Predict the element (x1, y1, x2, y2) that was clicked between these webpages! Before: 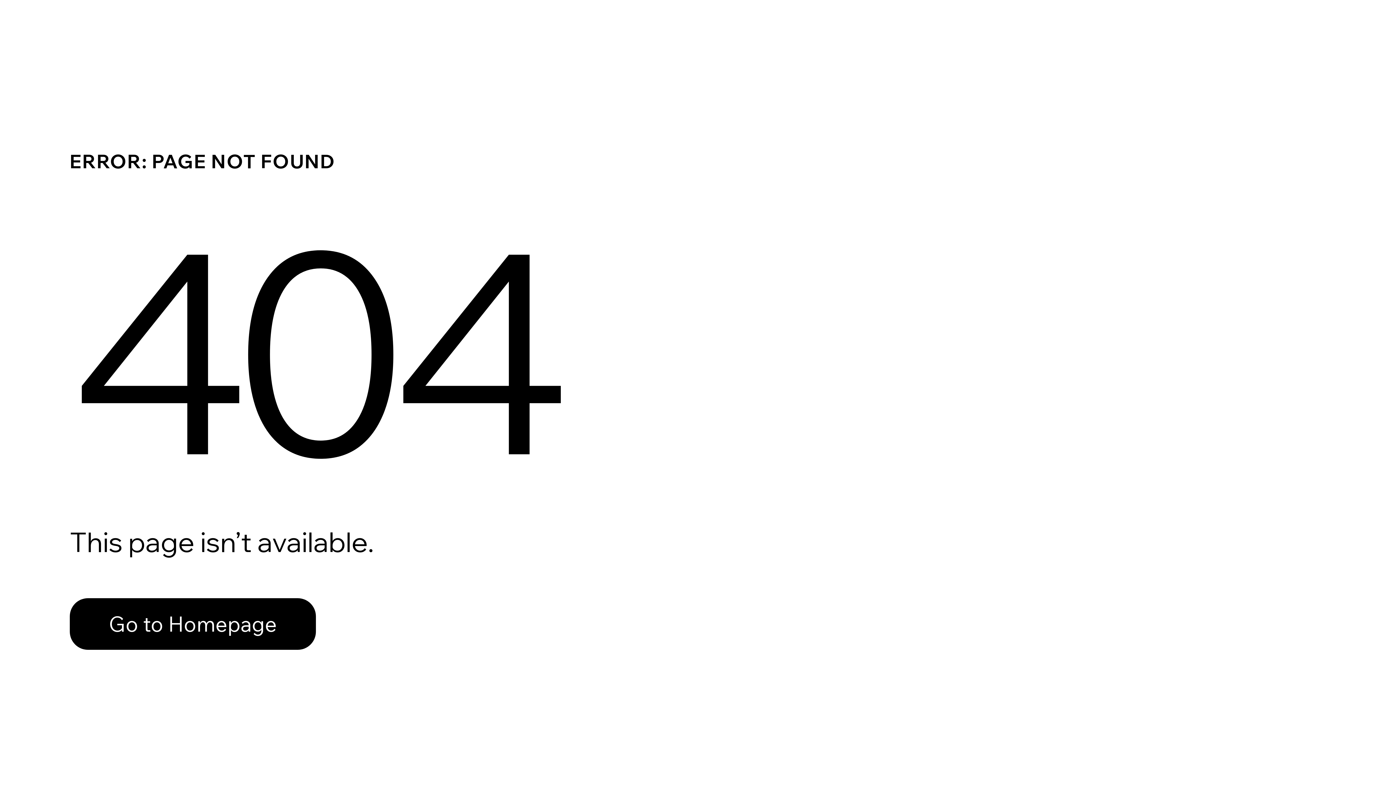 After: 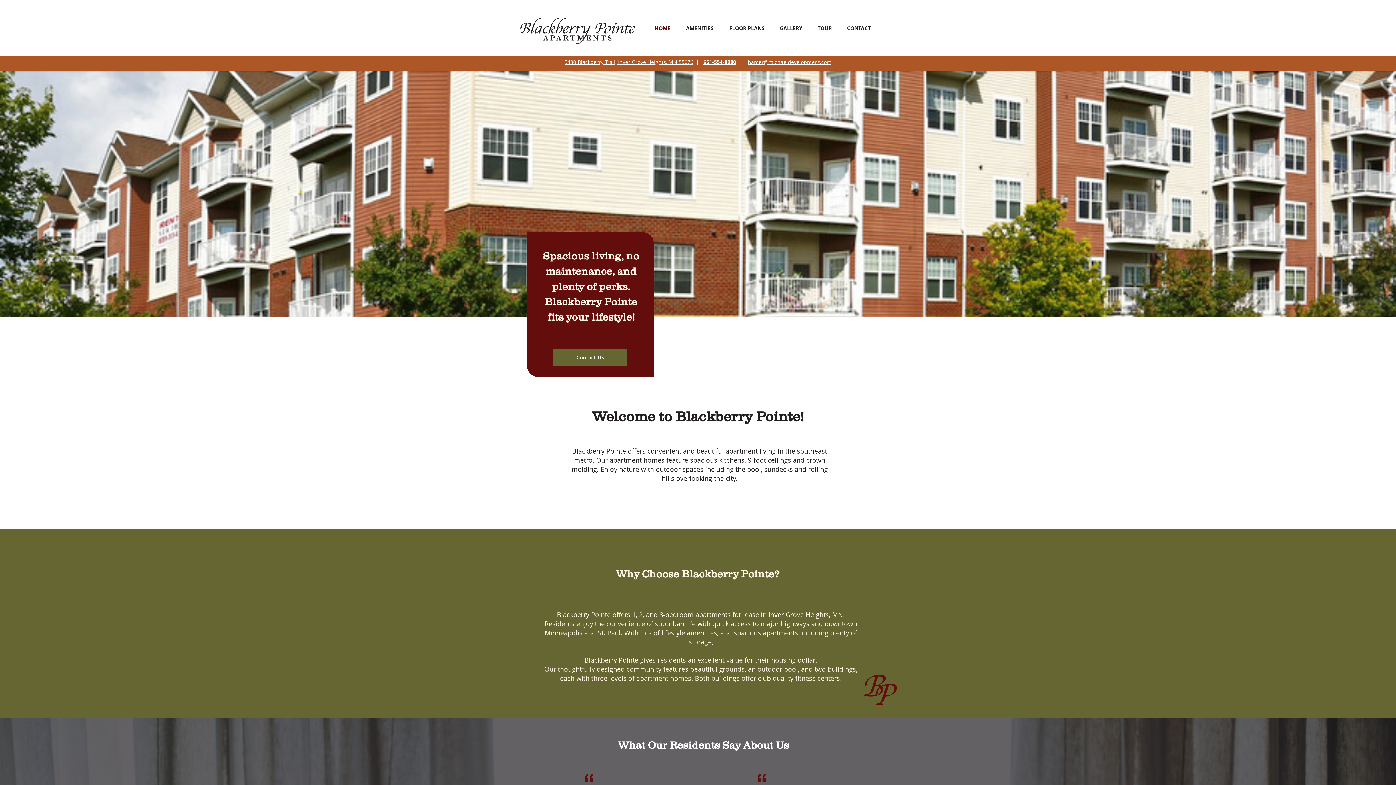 Action: bbox: (69, 598, 316, 650) label: Go to Homepage